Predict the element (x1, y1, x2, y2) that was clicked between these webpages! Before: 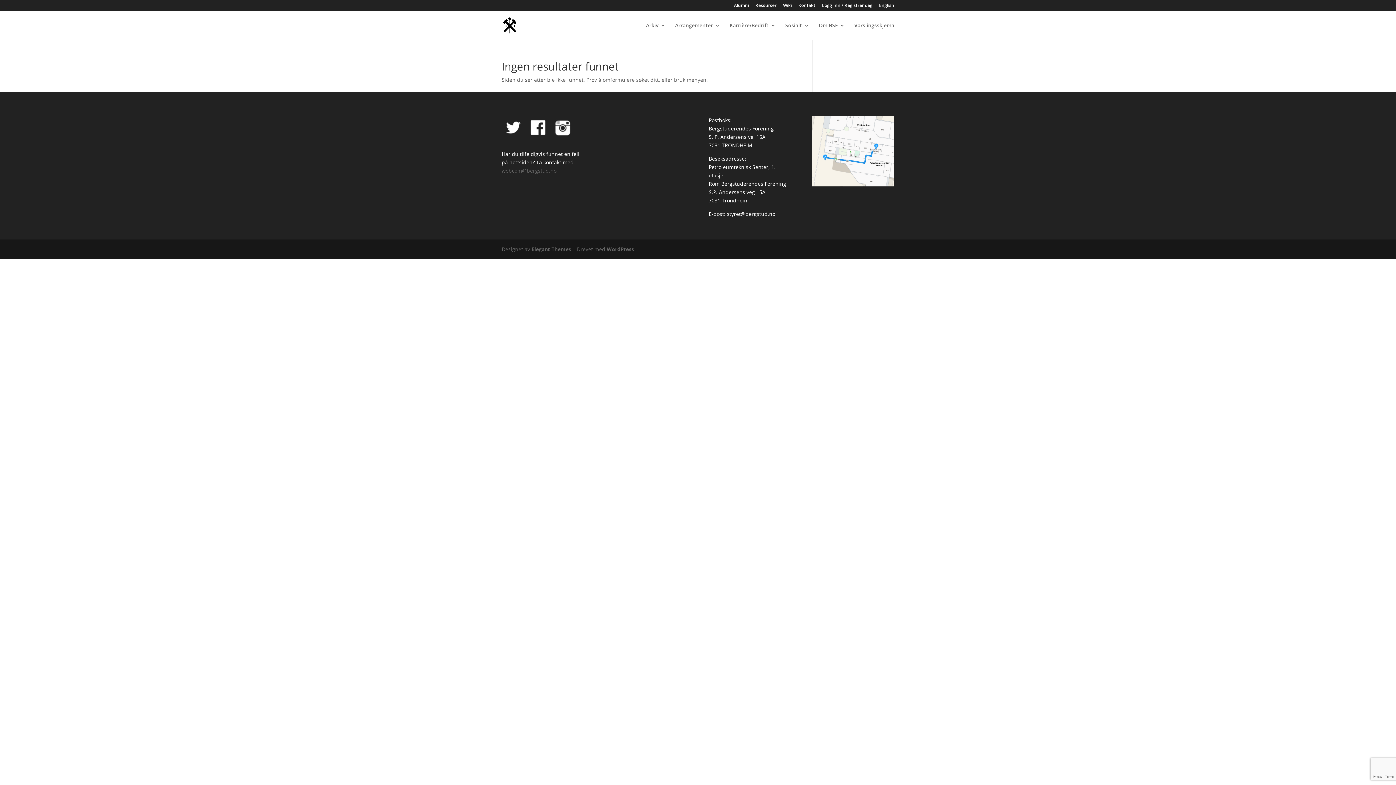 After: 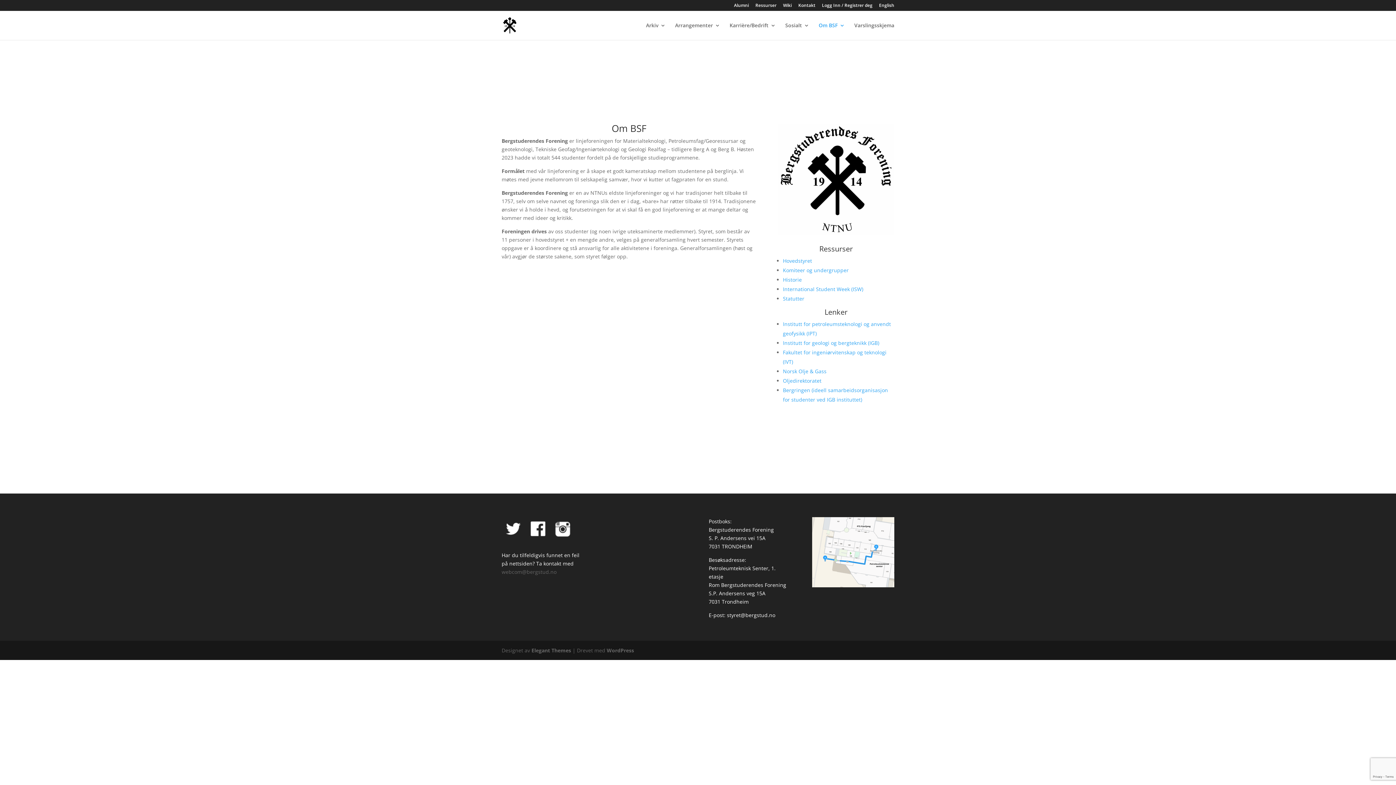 Action: label: Om BSF bbox: (818, 22, 845, 40)